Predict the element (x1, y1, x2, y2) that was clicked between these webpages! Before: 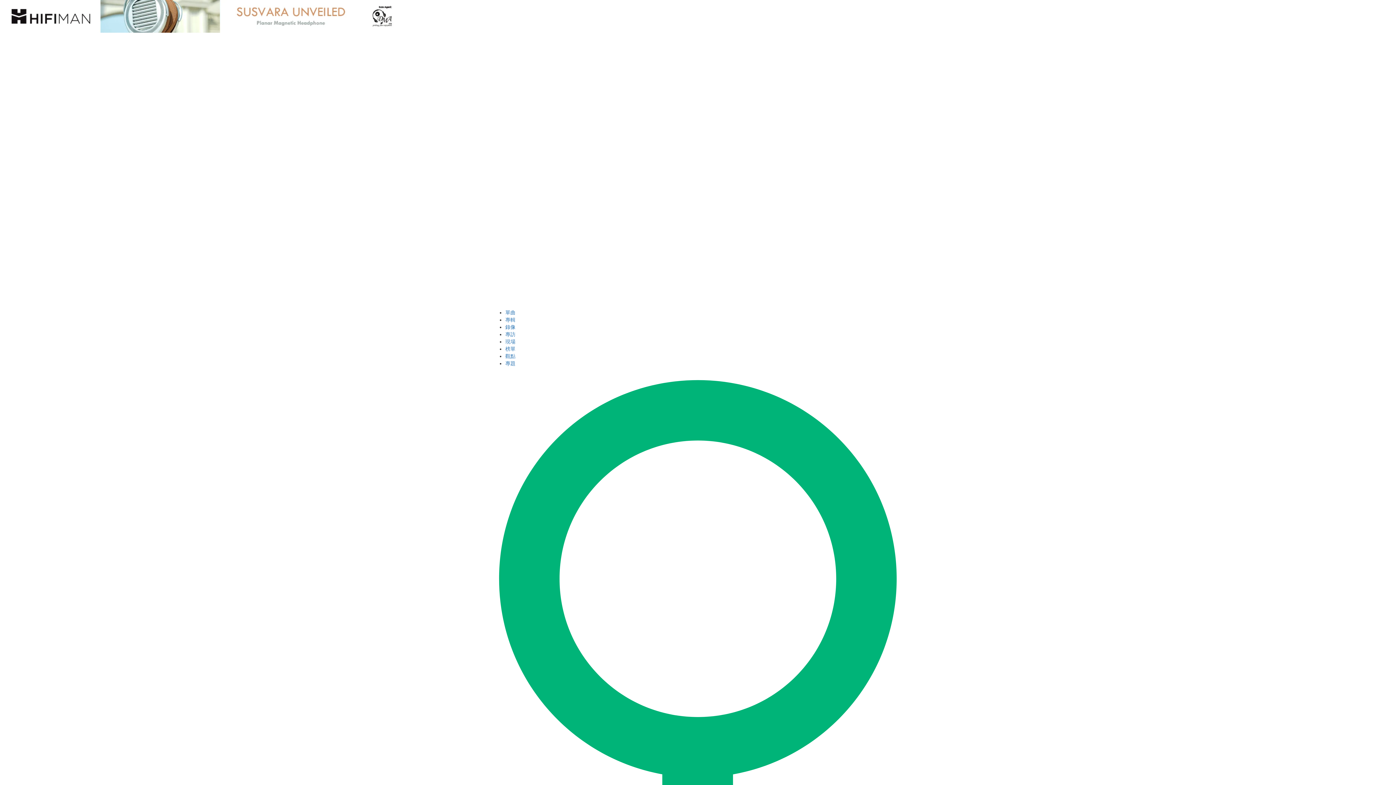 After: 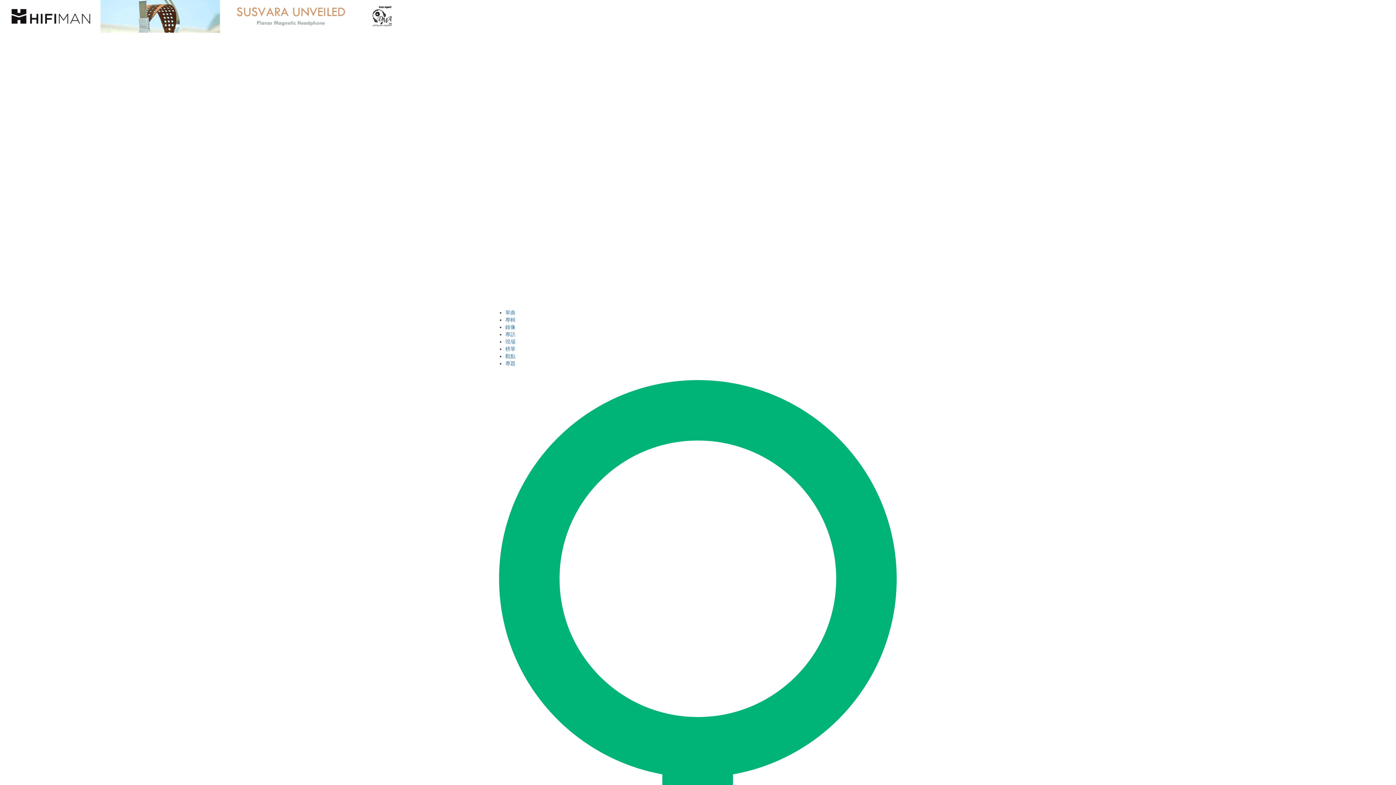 Action: bbox: (505, 338, 515, 344) label: 現場